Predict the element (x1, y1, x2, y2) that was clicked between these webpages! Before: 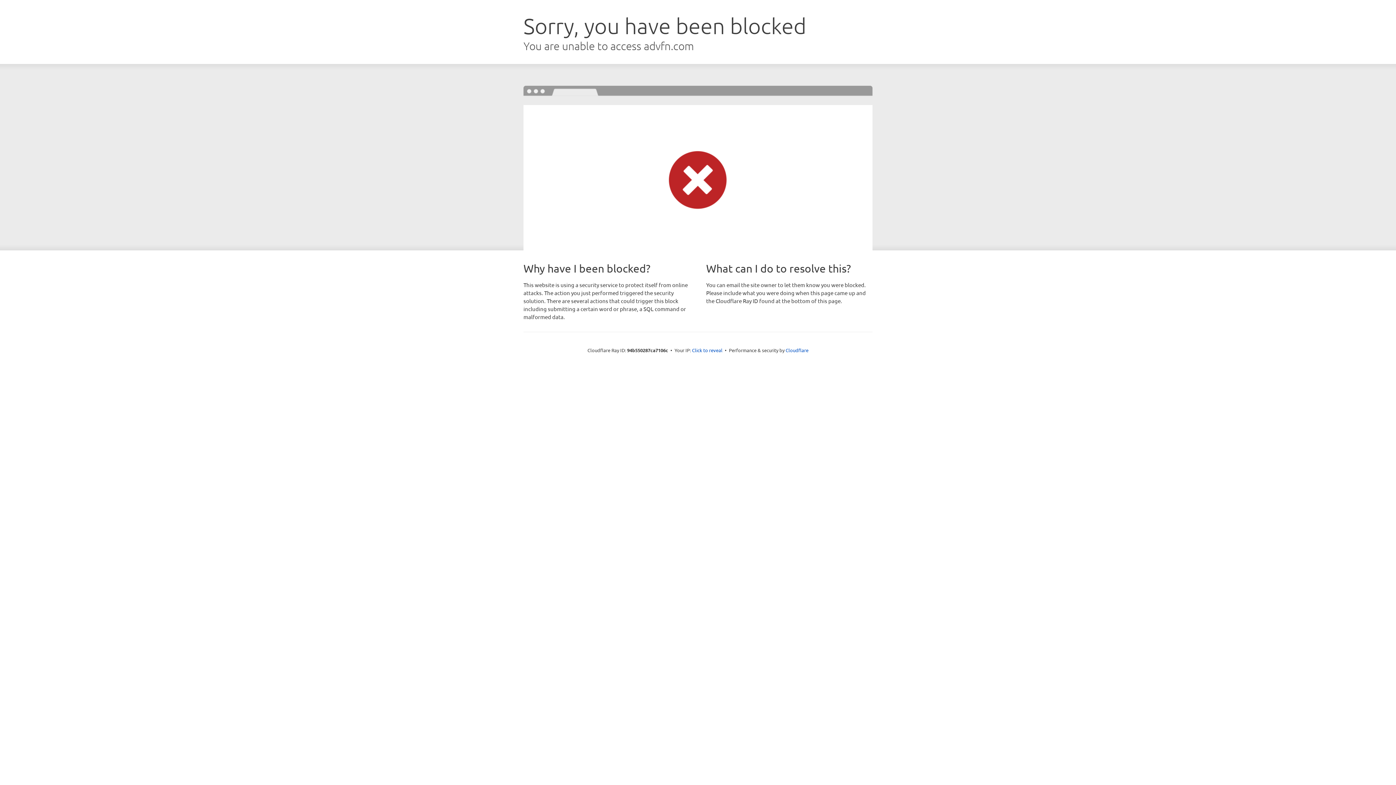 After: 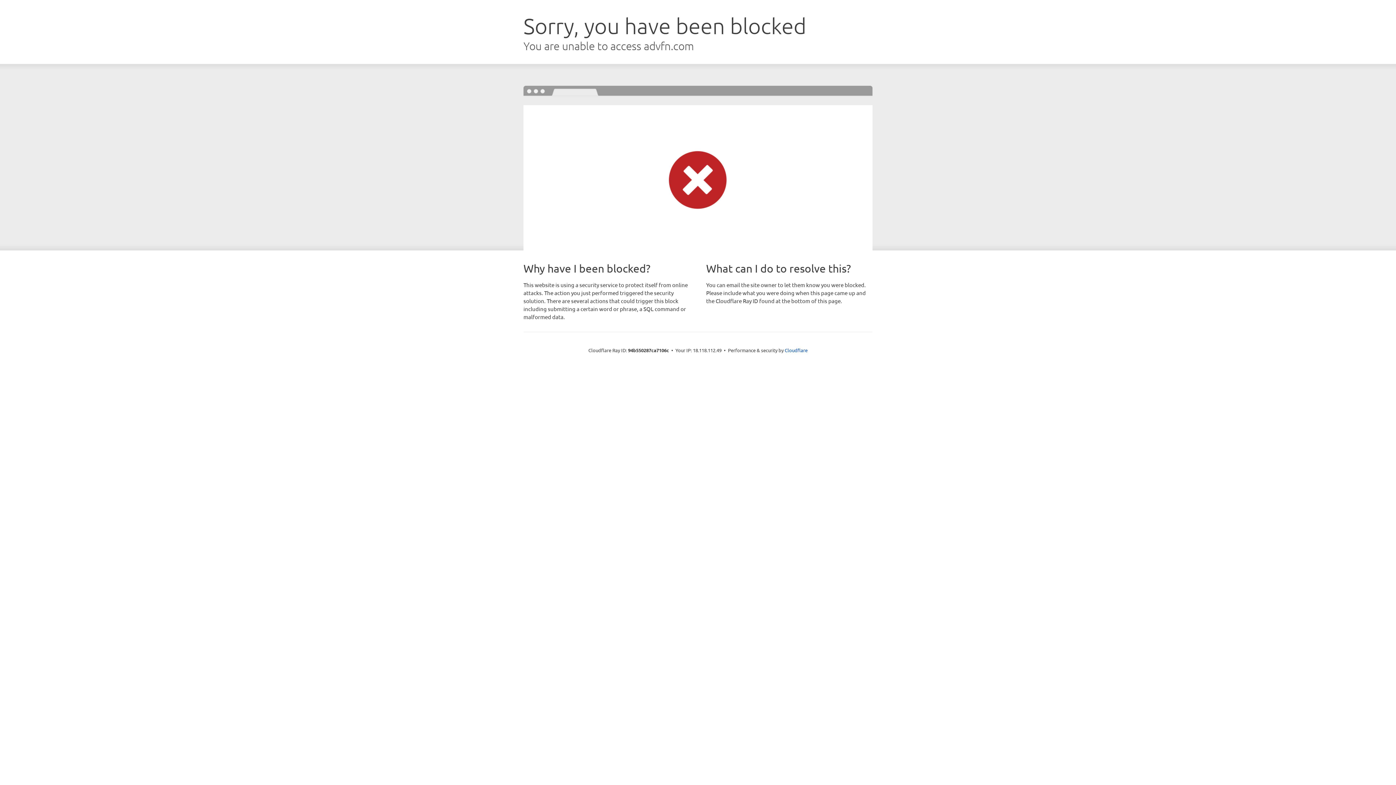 Action: label: Click to reveal bbox: (692, 346, 722, 353)